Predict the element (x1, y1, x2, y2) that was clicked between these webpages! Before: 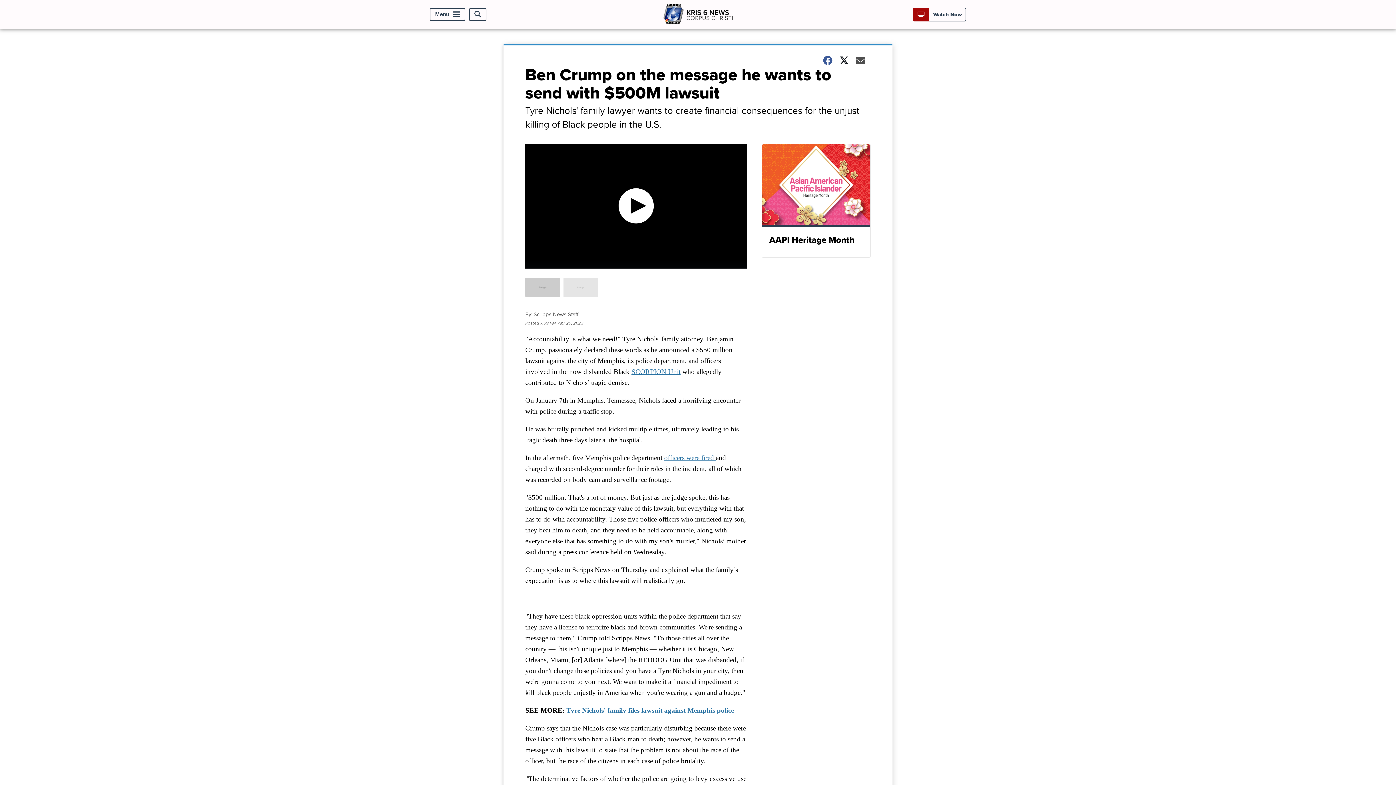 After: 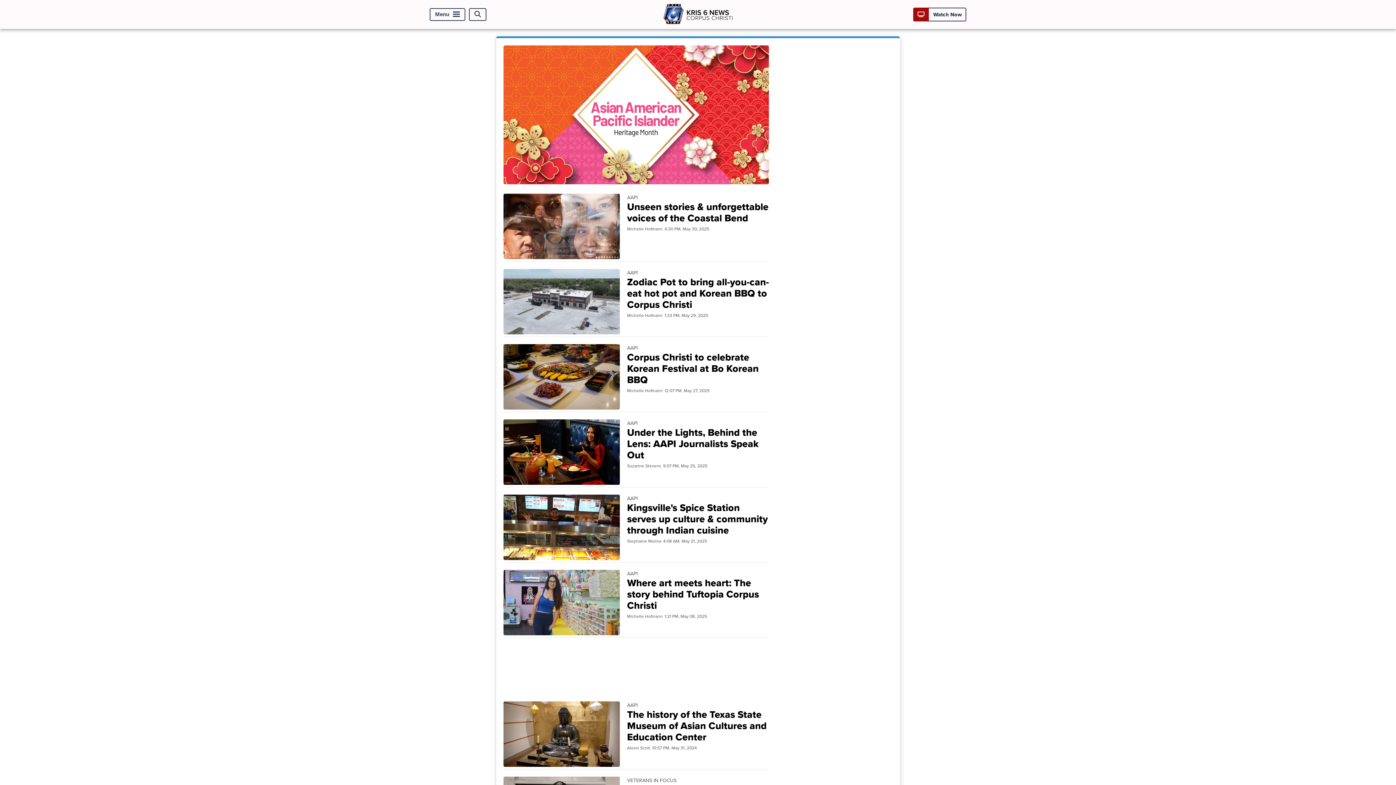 Action: bbox: (761, 144, 870, 257) label: AAPI Heritage Month